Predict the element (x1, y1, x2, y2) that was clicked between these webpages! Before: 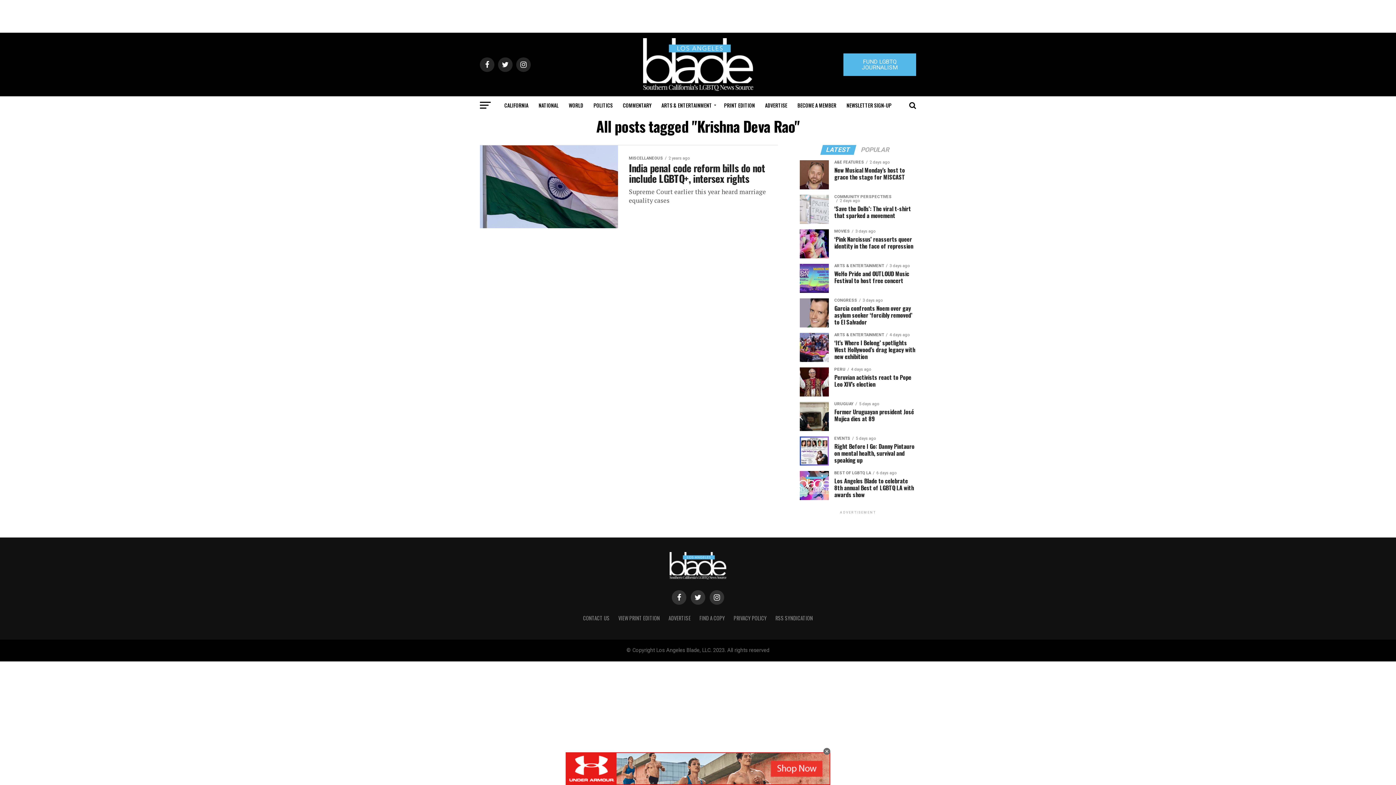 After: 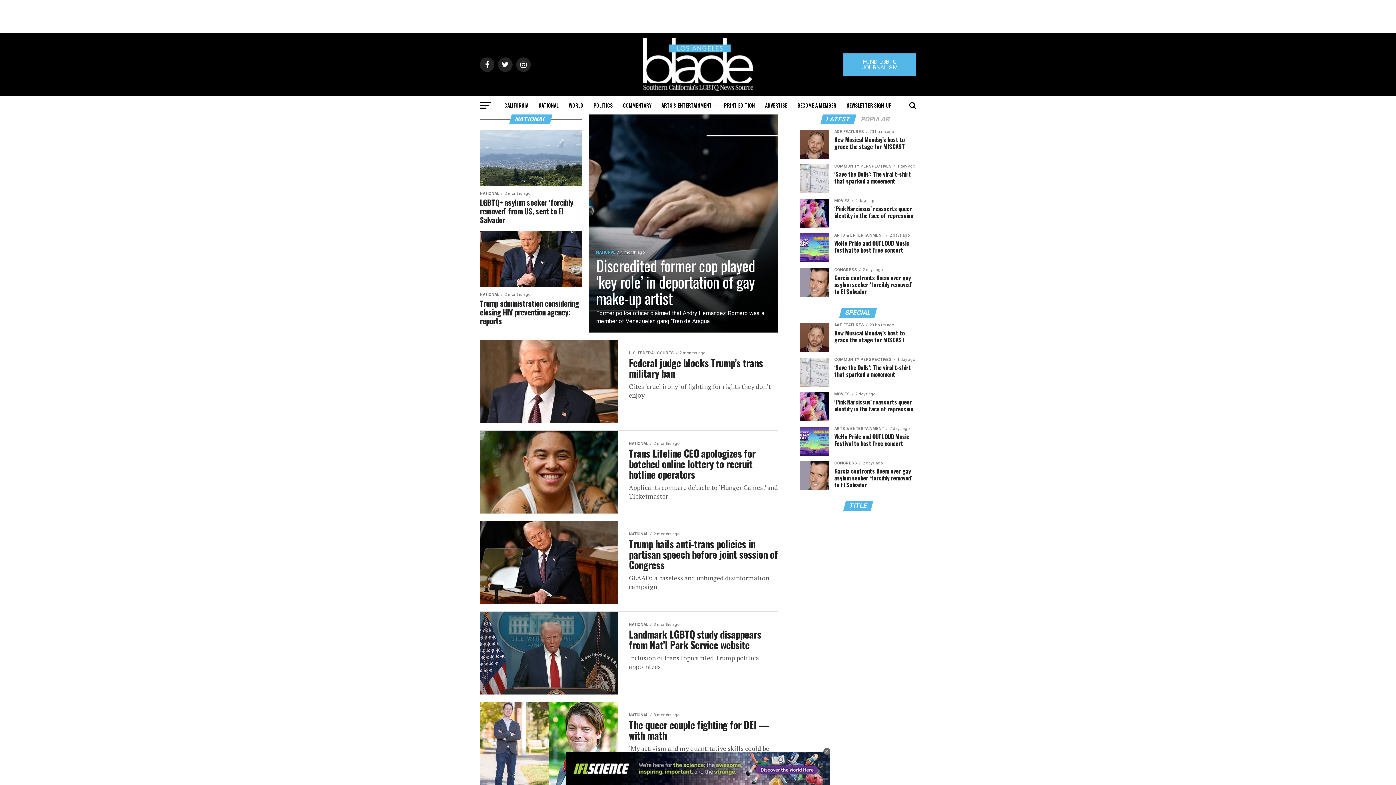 Action: bbox: (534, 96, 563, 114) label: NATIONAL